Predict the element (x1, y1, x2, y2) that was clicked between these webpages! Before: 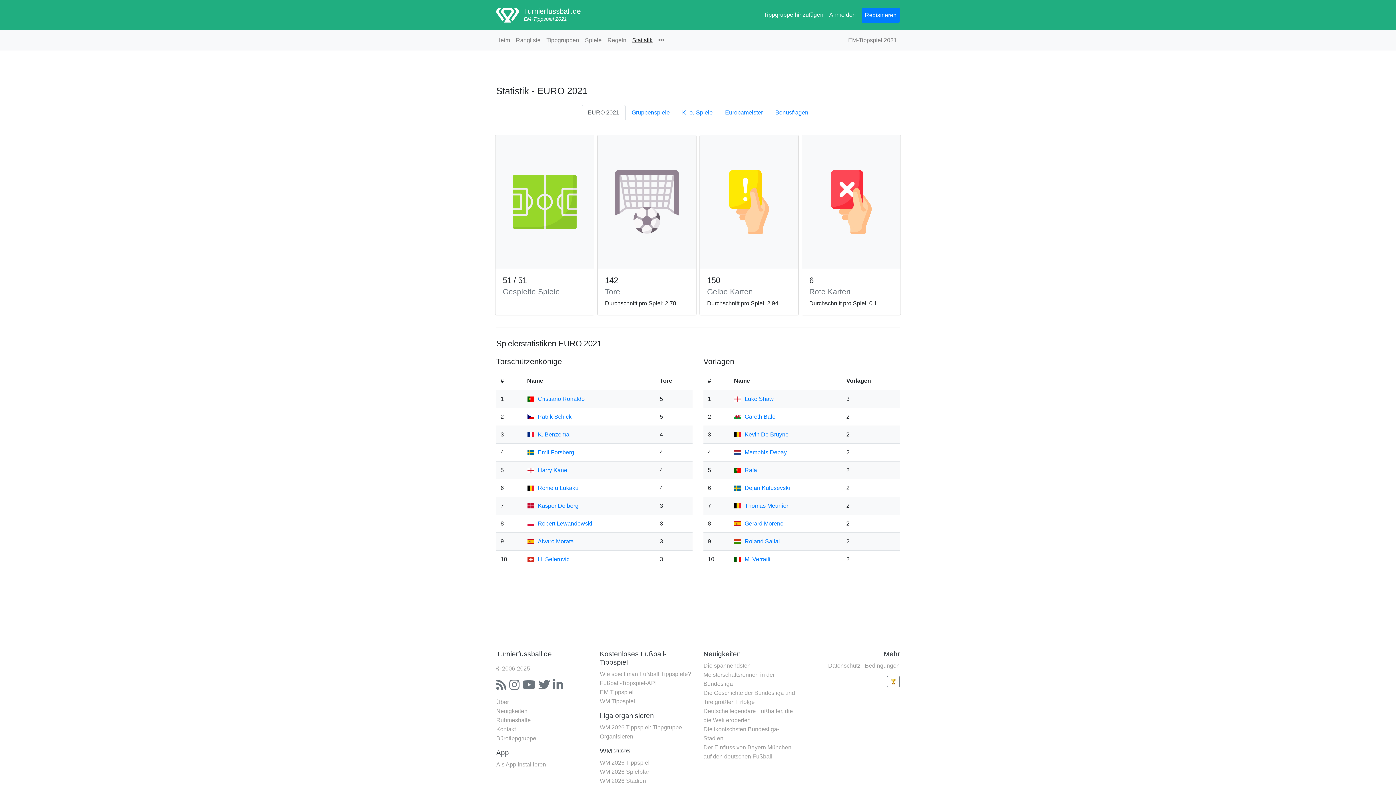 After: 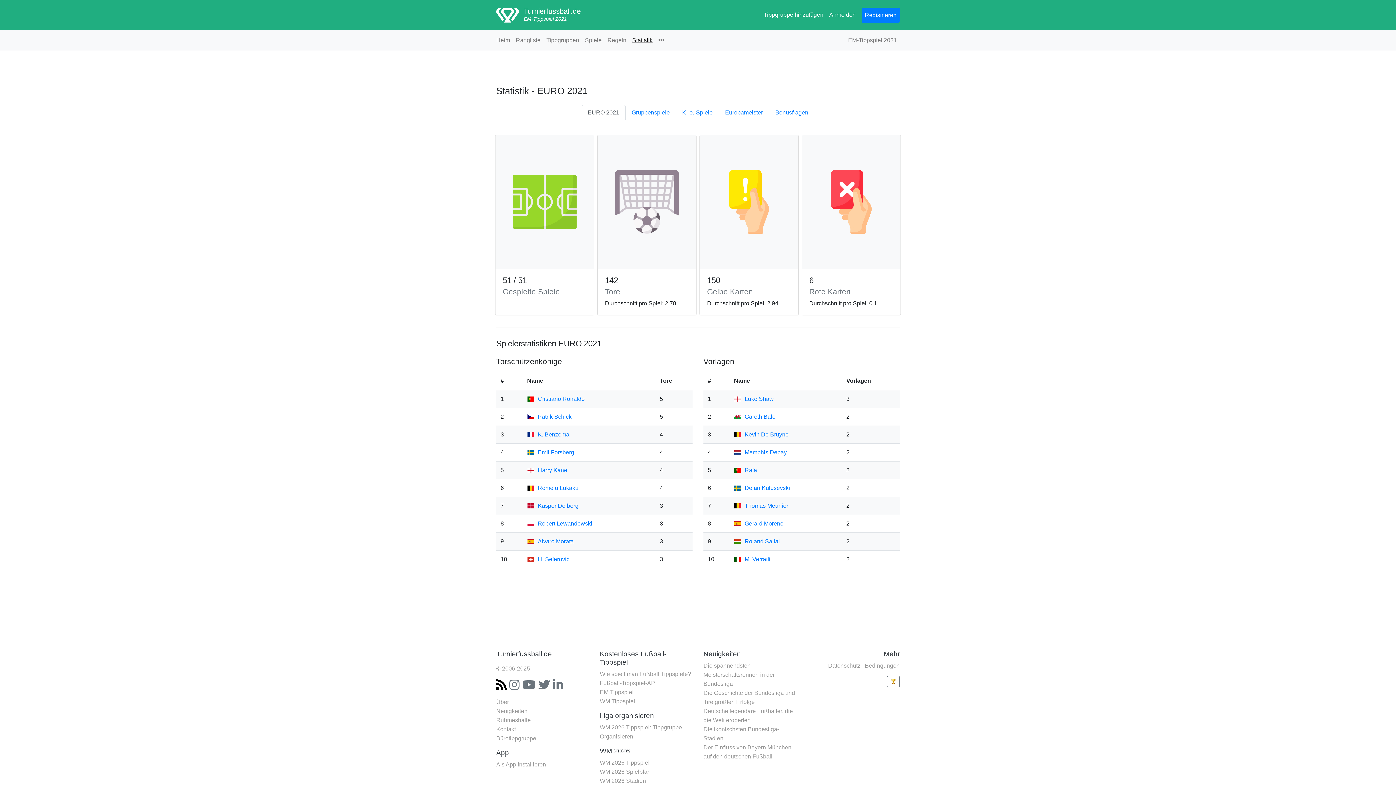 Action: bbox: (496, 684, 506, 690)